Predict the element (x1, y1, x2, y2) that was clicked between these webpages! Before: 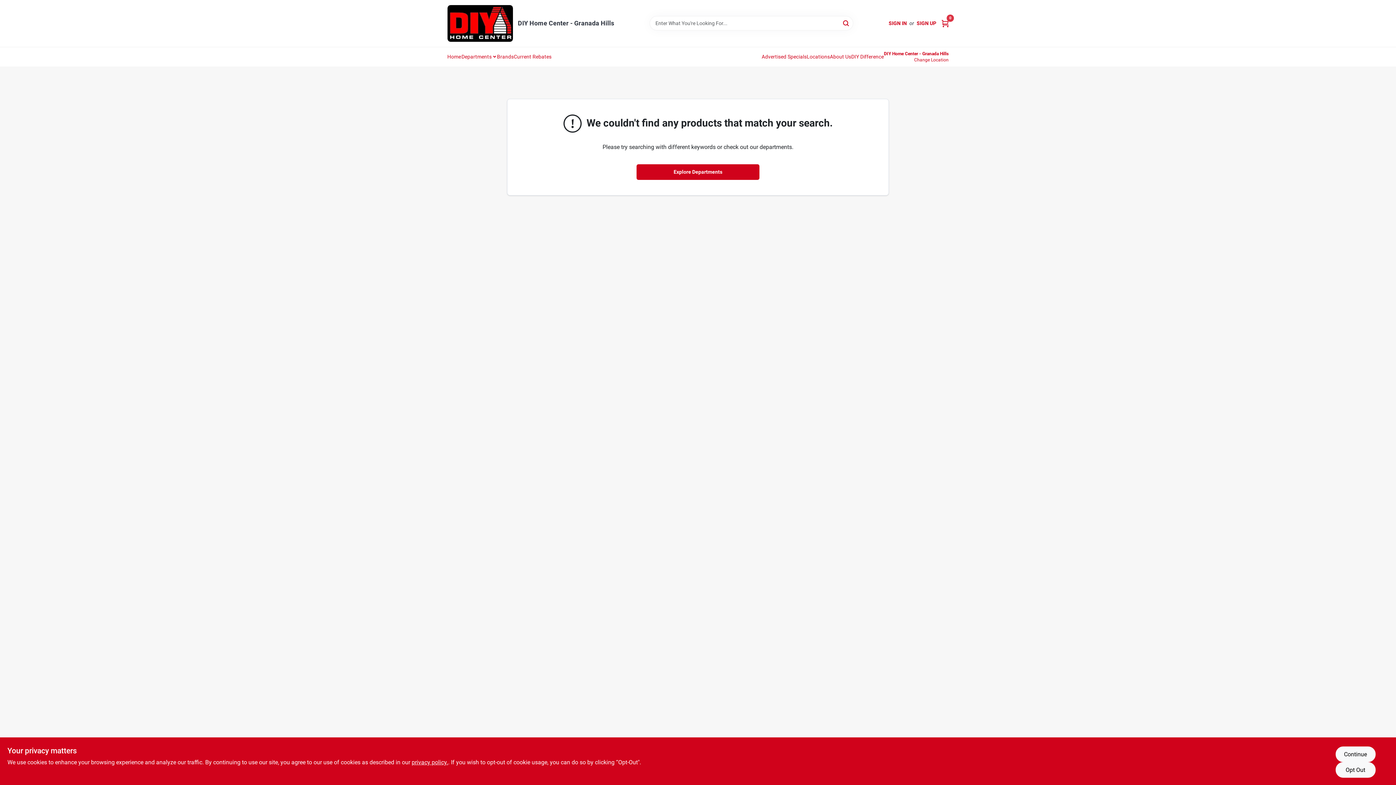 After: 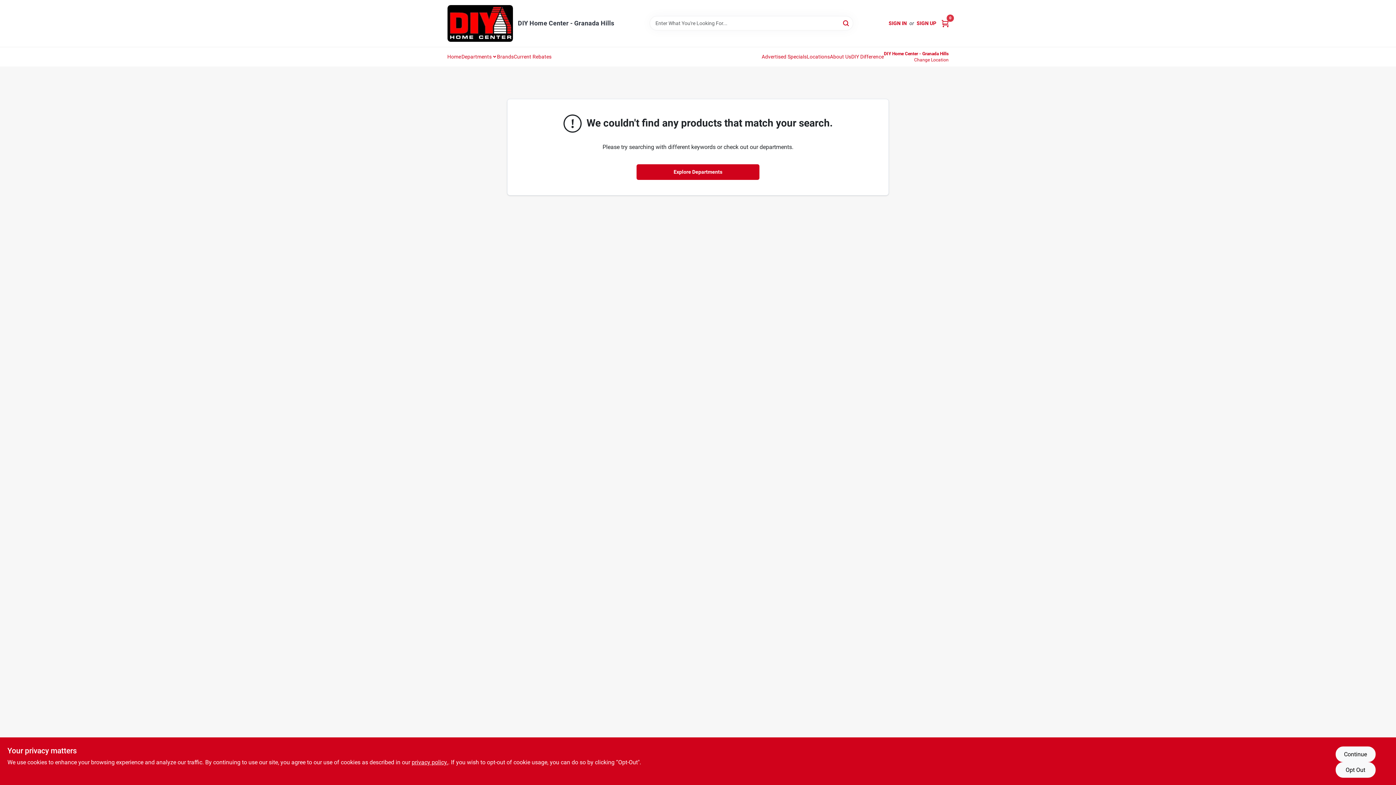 Action: label: Current Rebates bbox: (513, 47, 551, 65)